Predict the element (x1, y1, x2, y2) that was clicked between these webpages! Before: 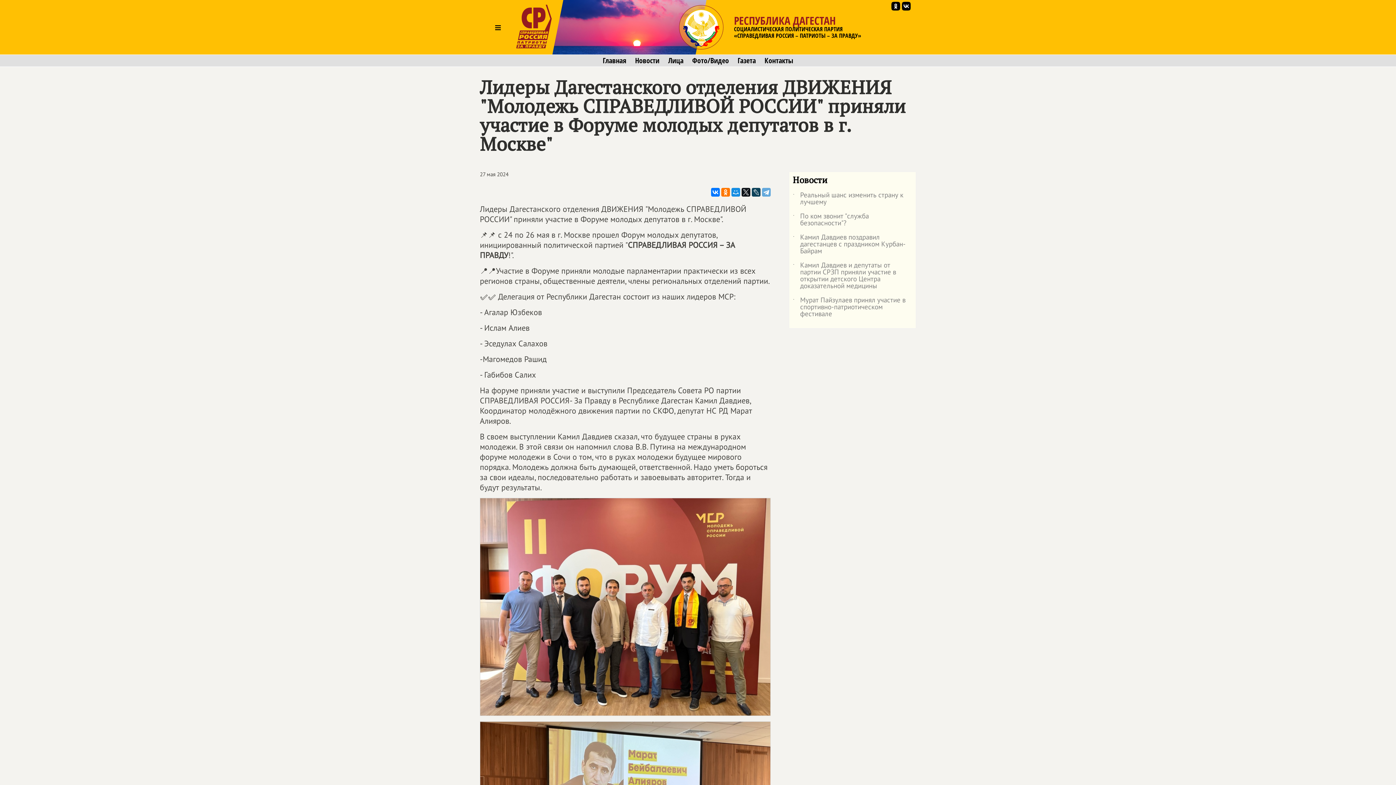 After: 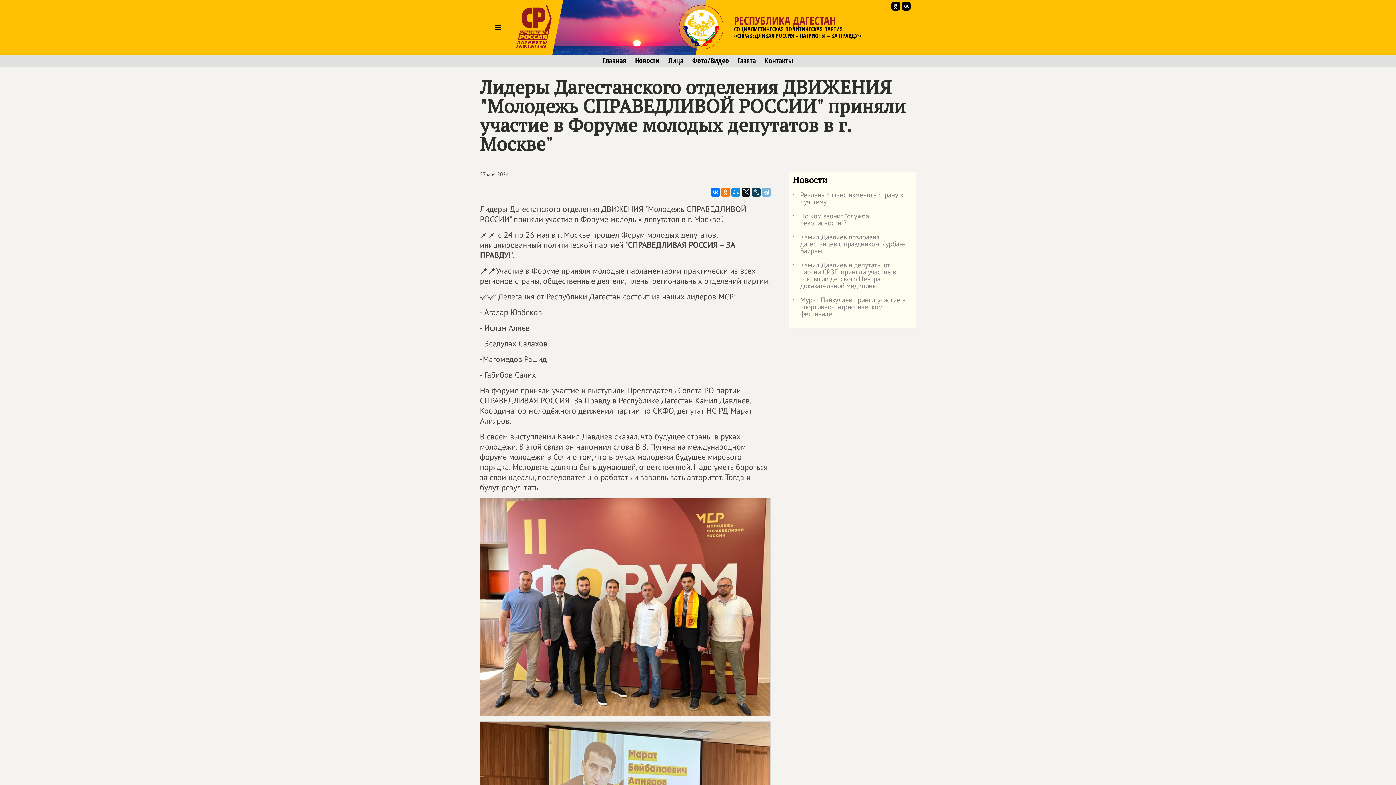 Action: bbox: (762, 188, 770, 196)